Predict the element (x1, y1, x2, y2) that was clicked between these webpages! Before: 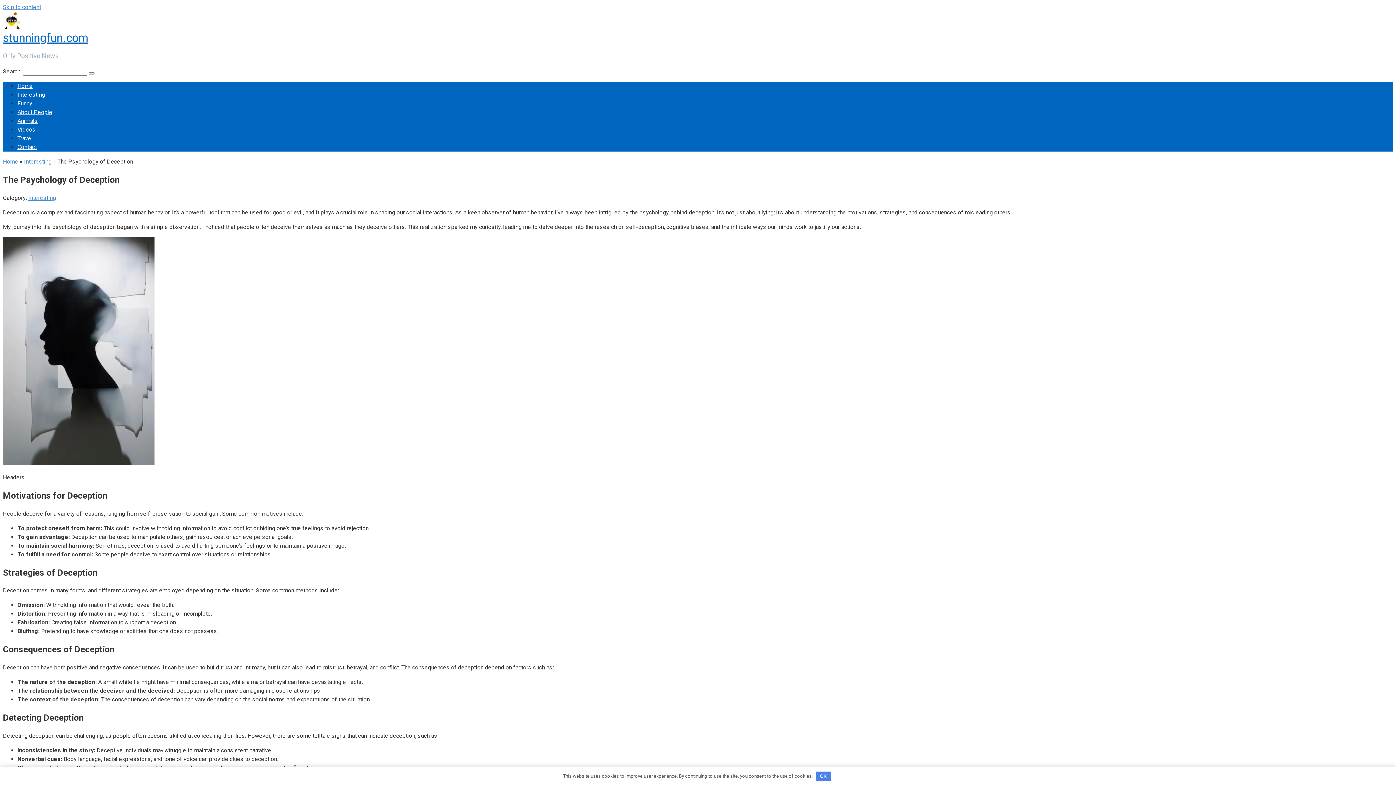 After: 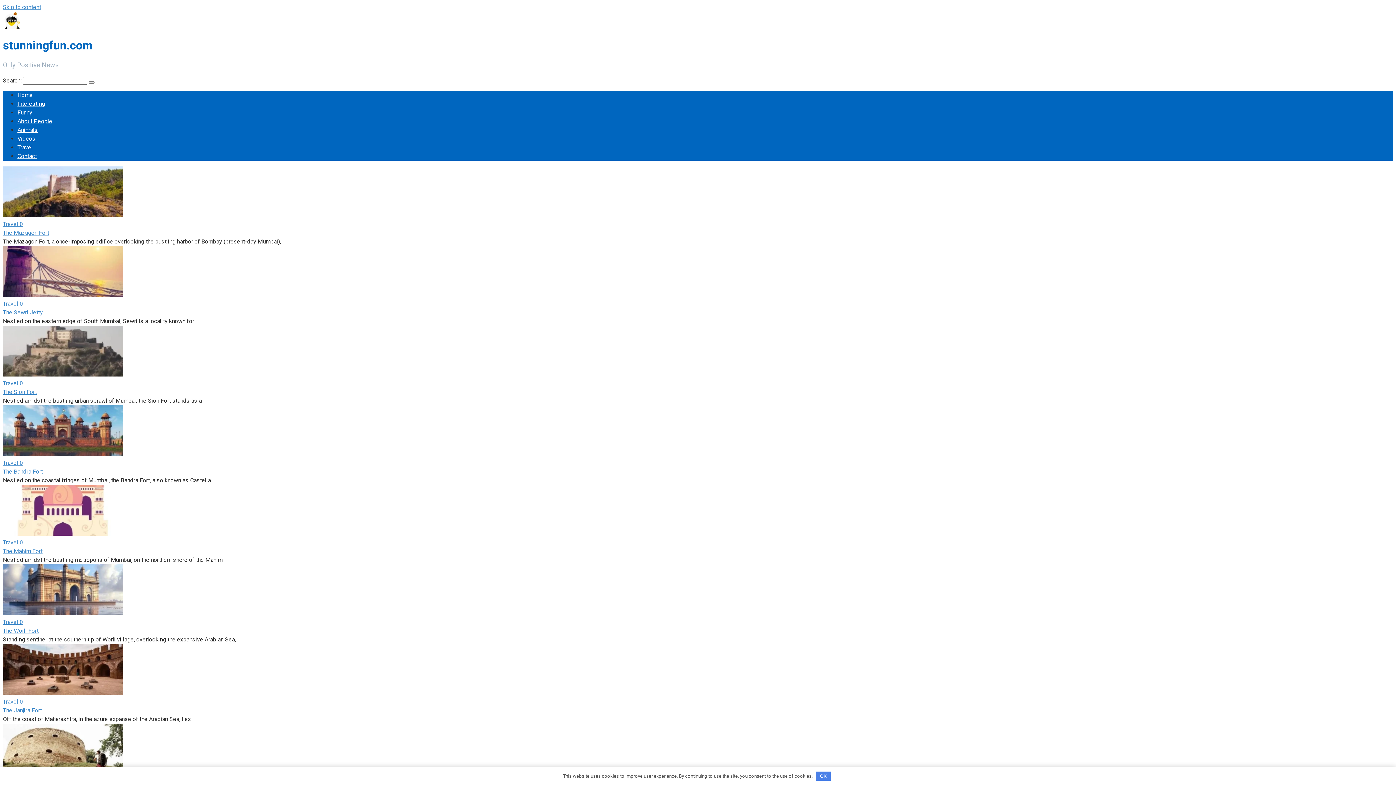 Action: bbox: (17, 82, 32, 89) label: Home